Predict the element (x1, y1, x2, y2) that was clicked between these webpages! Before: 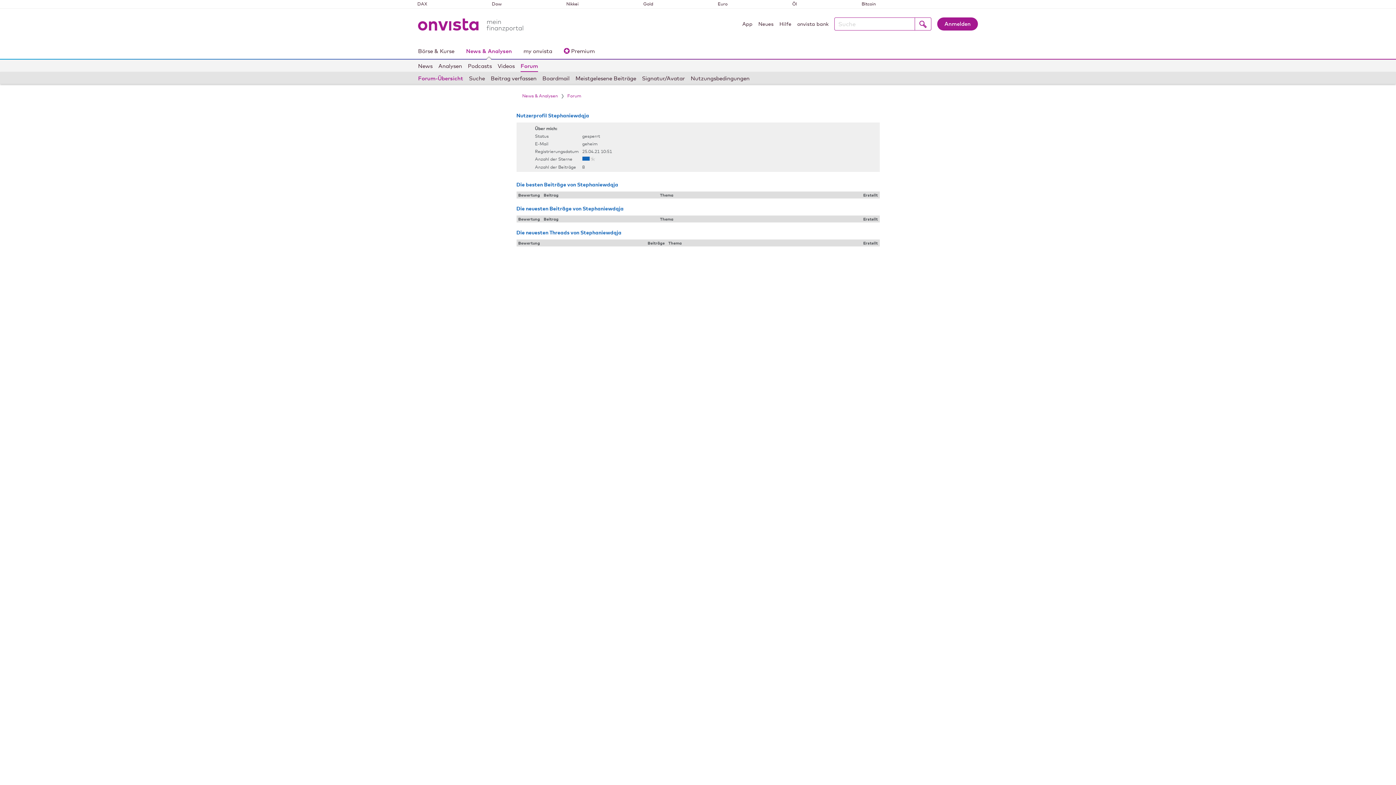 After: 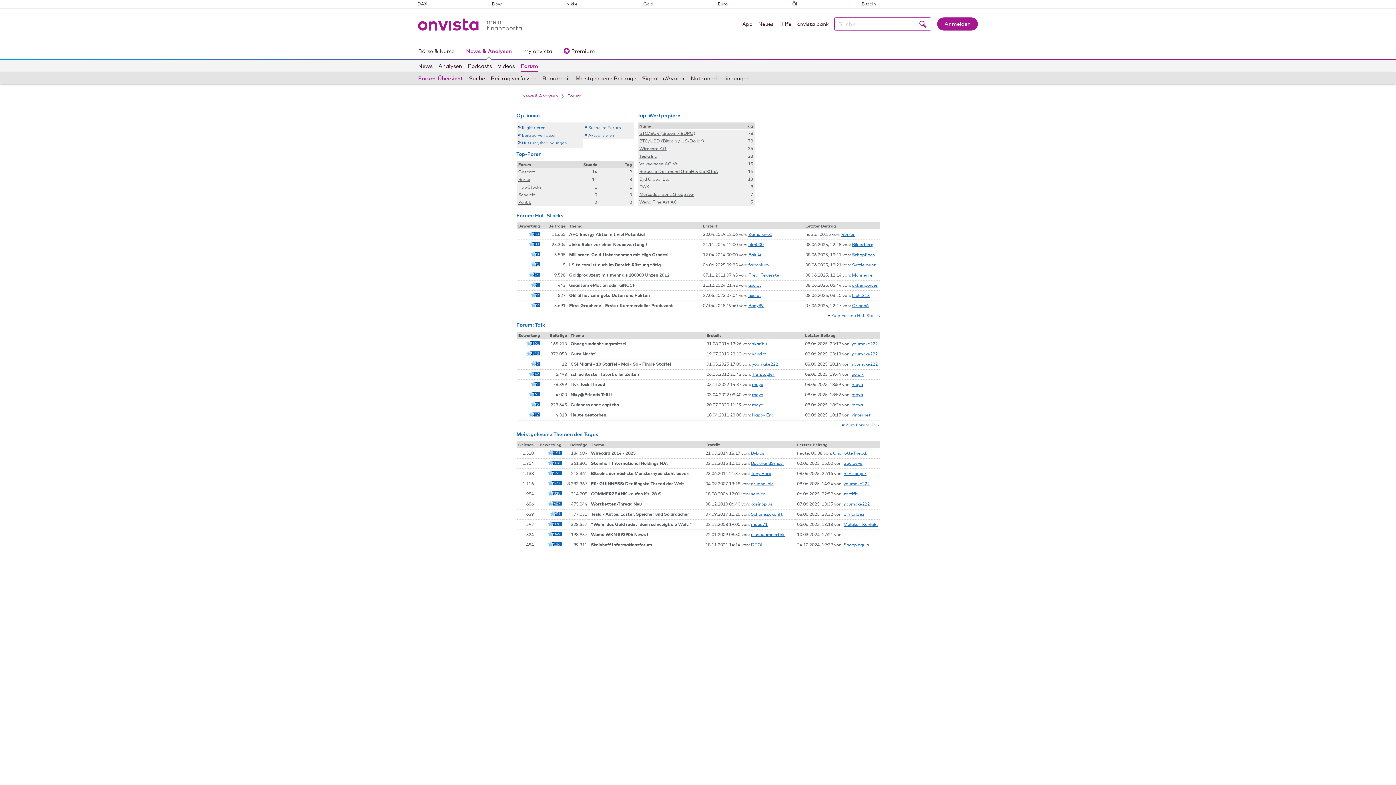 Action: label: Forum bbox: (520, 59, 538, 71)